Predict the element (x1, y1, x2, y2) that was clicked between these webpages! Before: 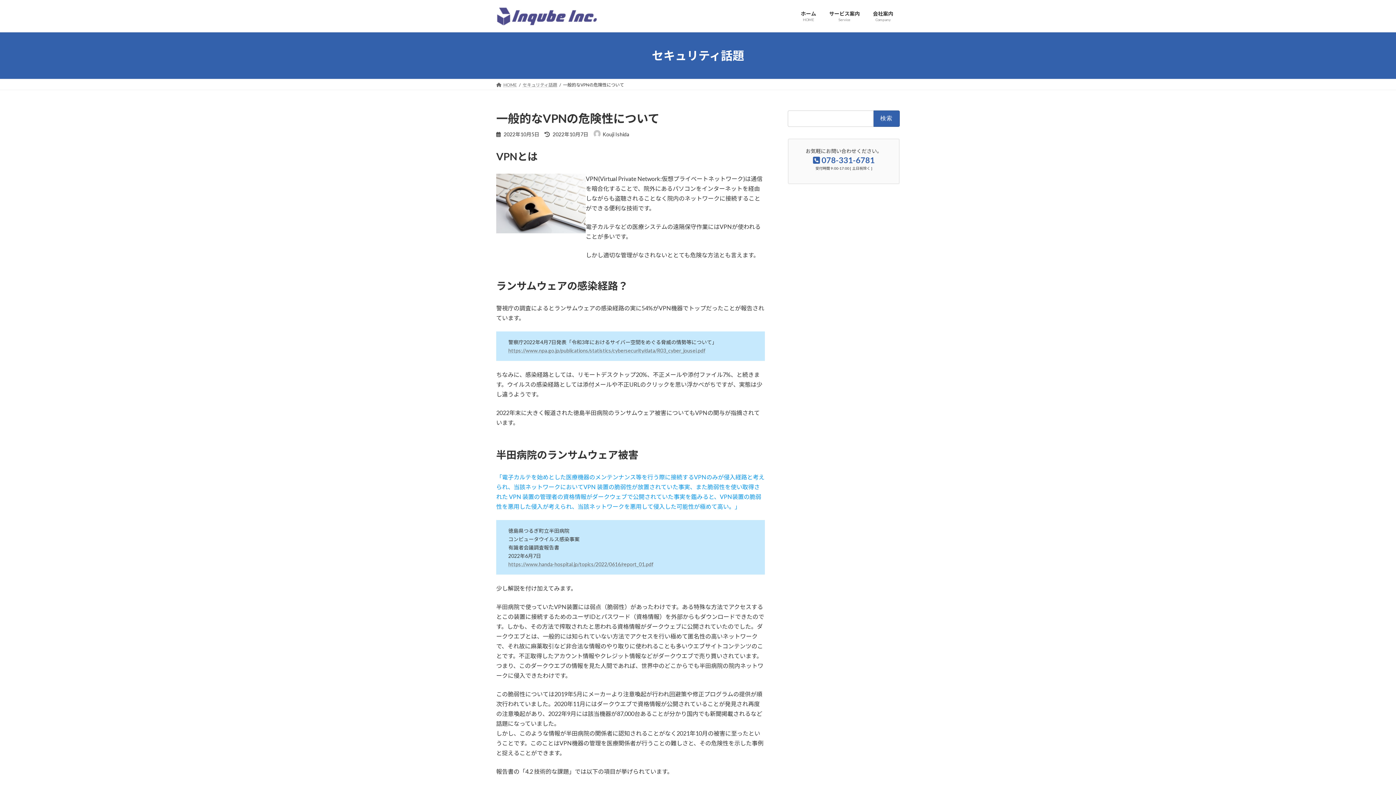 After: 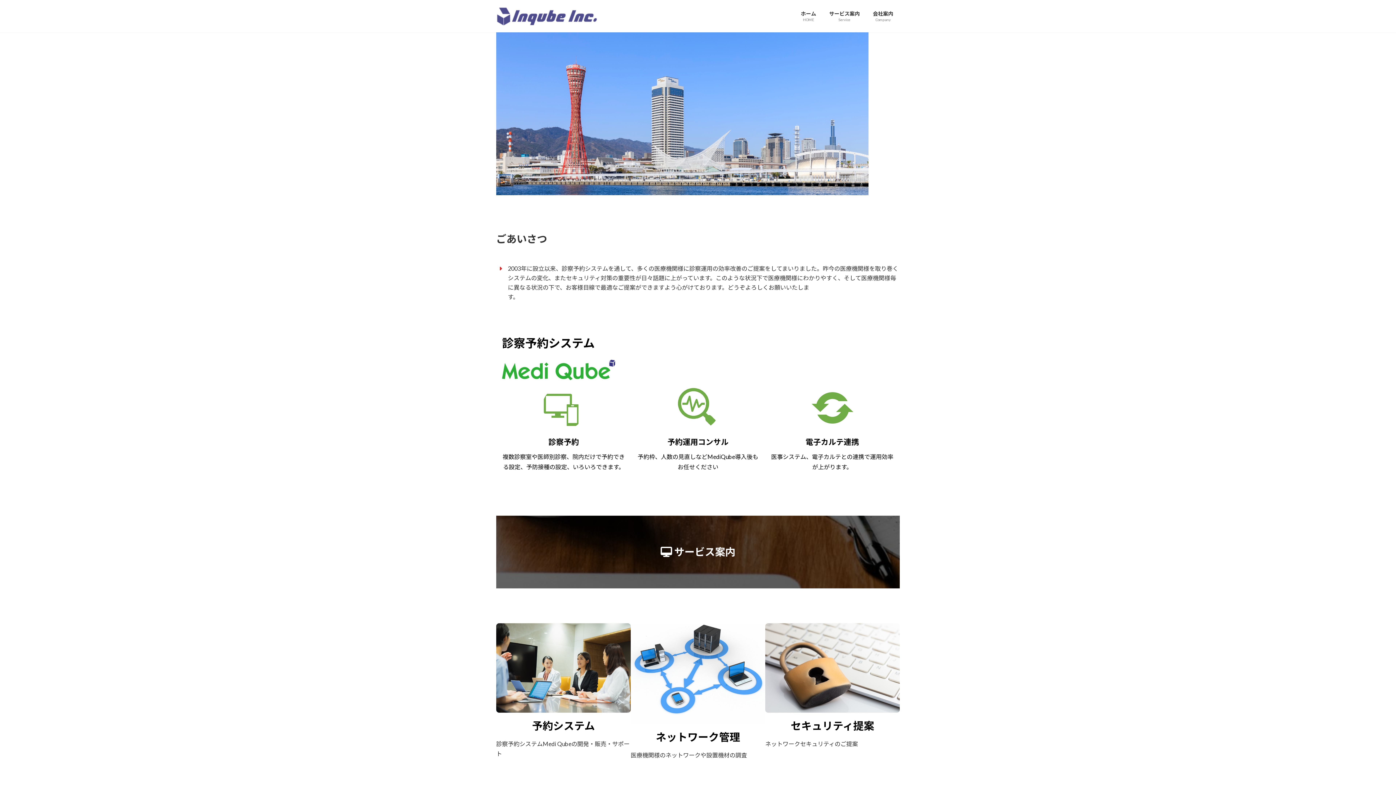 Action: bbox: (496, 6, 598, 26)